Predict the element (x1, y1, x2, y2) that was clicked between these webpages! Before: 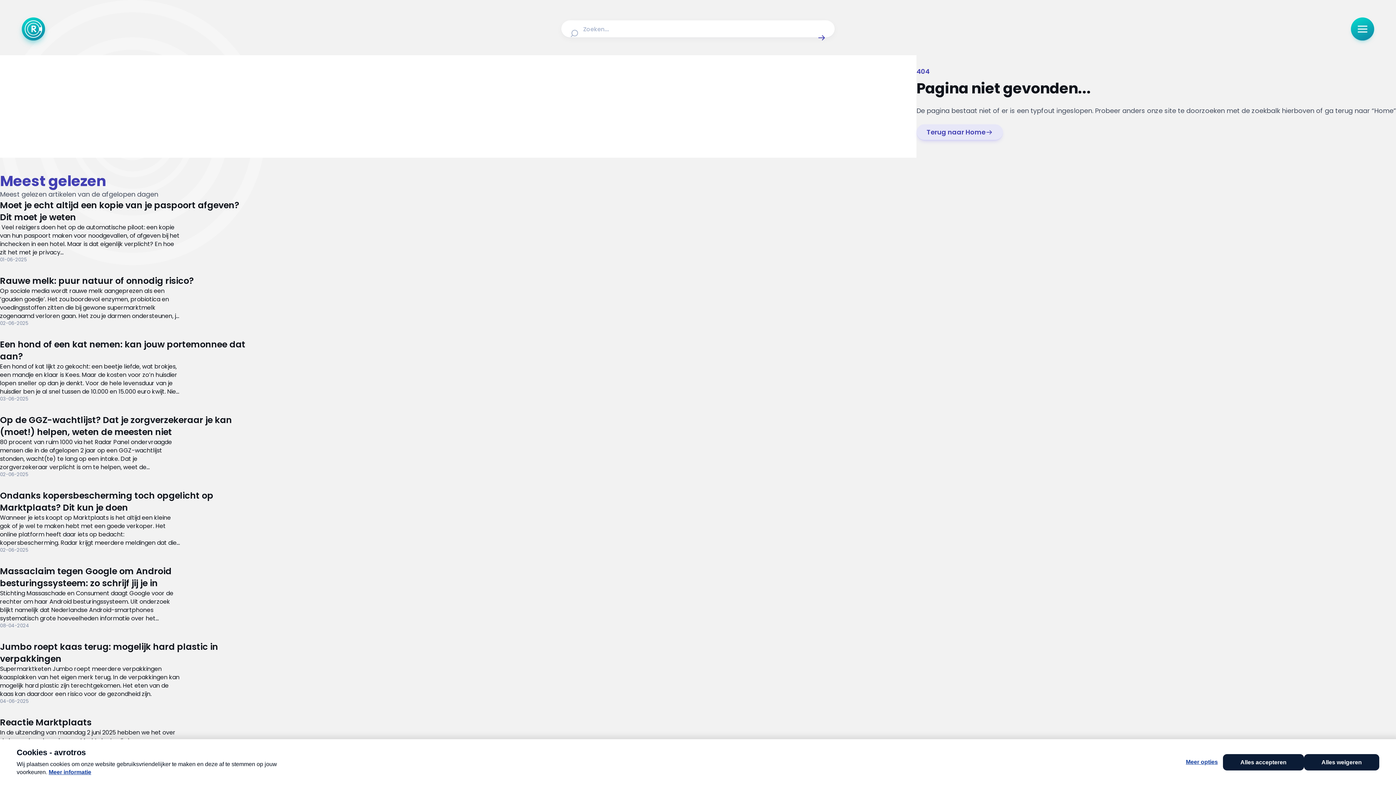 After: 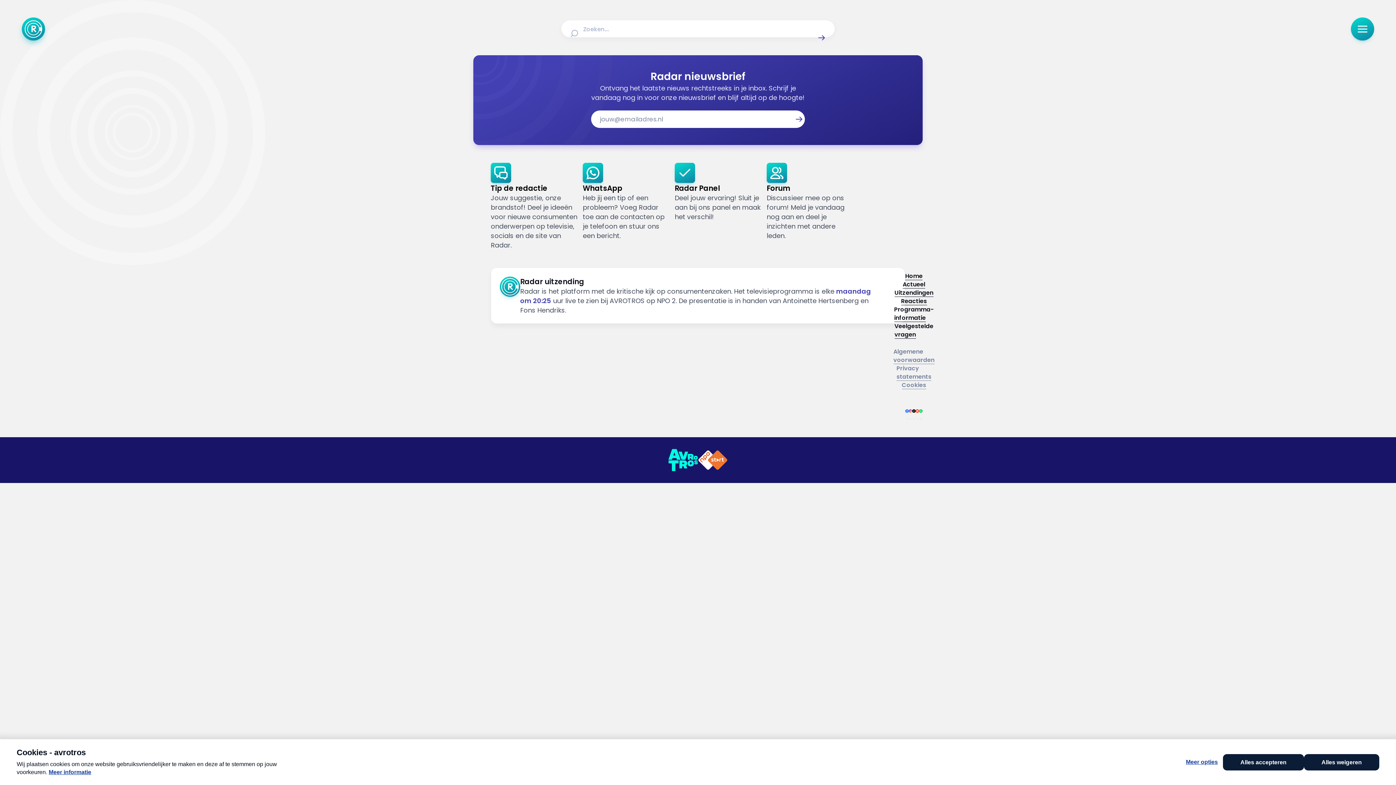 Action: label: Lees artikel: Rauwe melk: puur natuur of onnodig risico? bbox: (0, 274, 251, 326)